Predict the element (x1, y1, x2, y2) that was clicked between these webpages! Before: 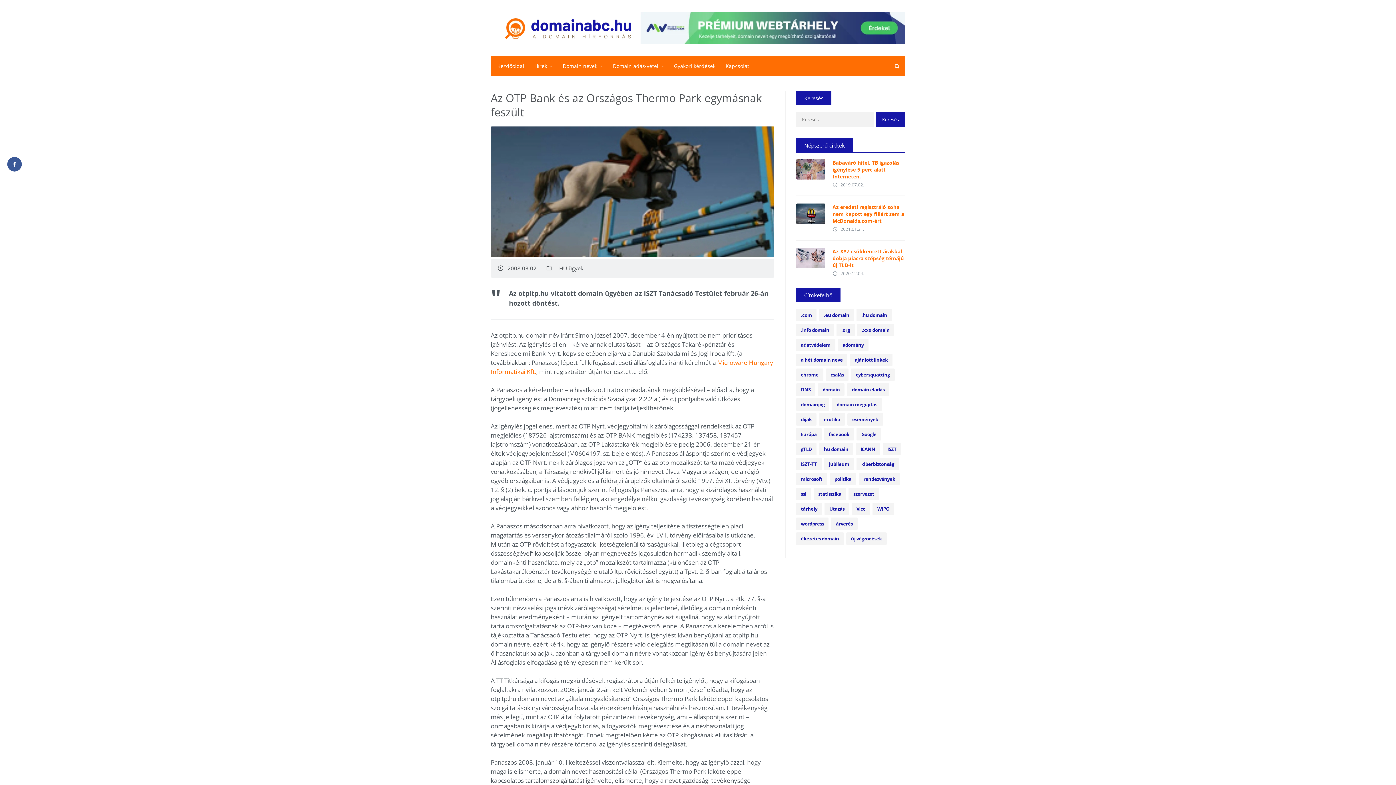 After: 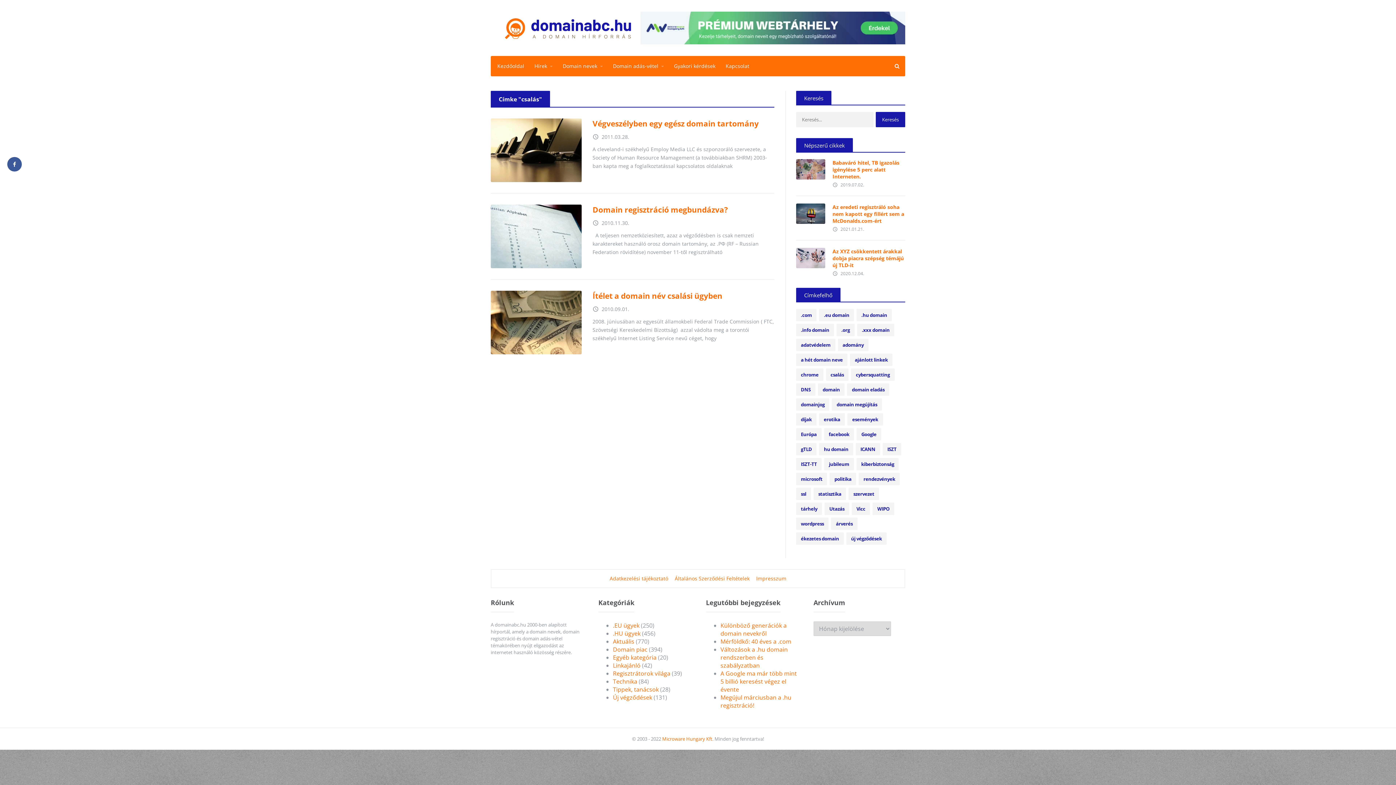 Action: label: csalás (3 elem) bbox: (826, 368, 848, 381)